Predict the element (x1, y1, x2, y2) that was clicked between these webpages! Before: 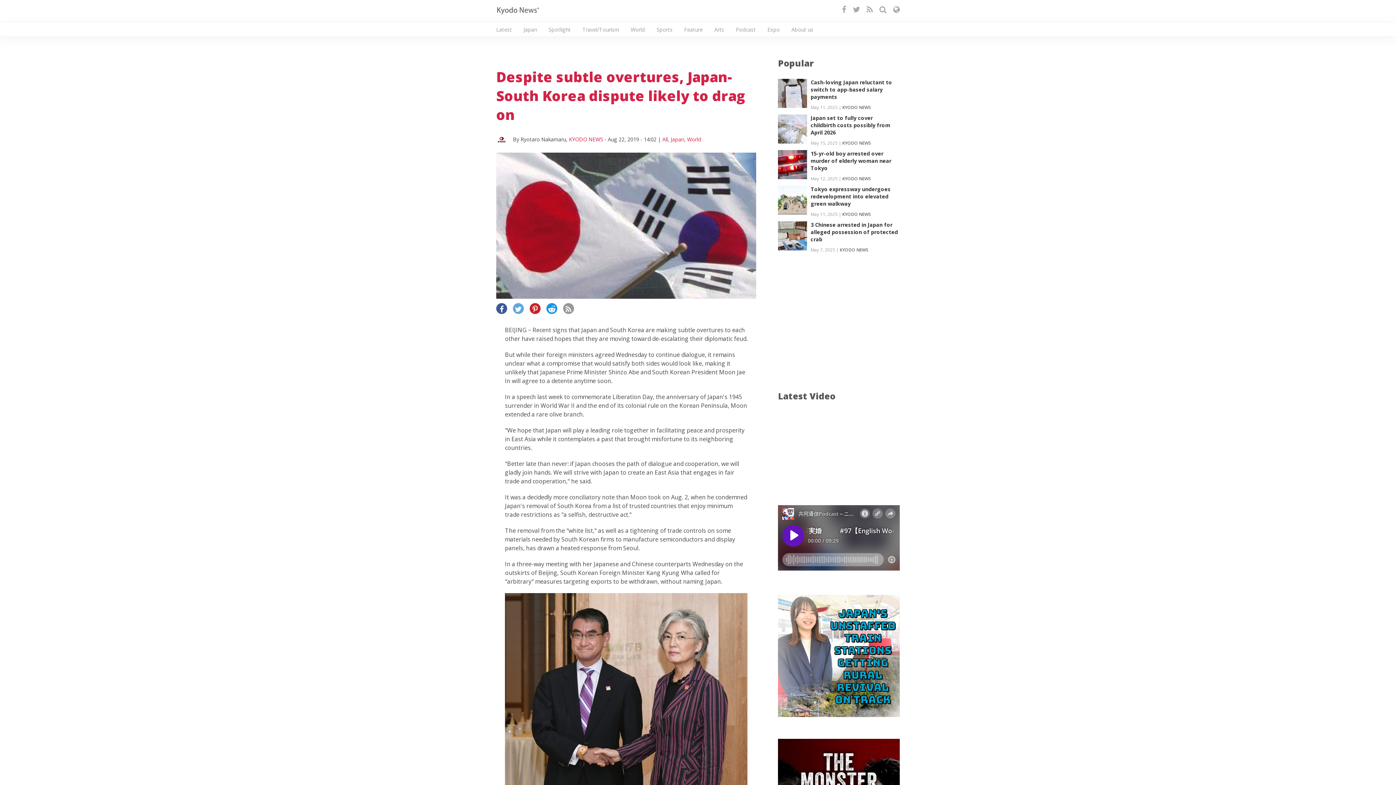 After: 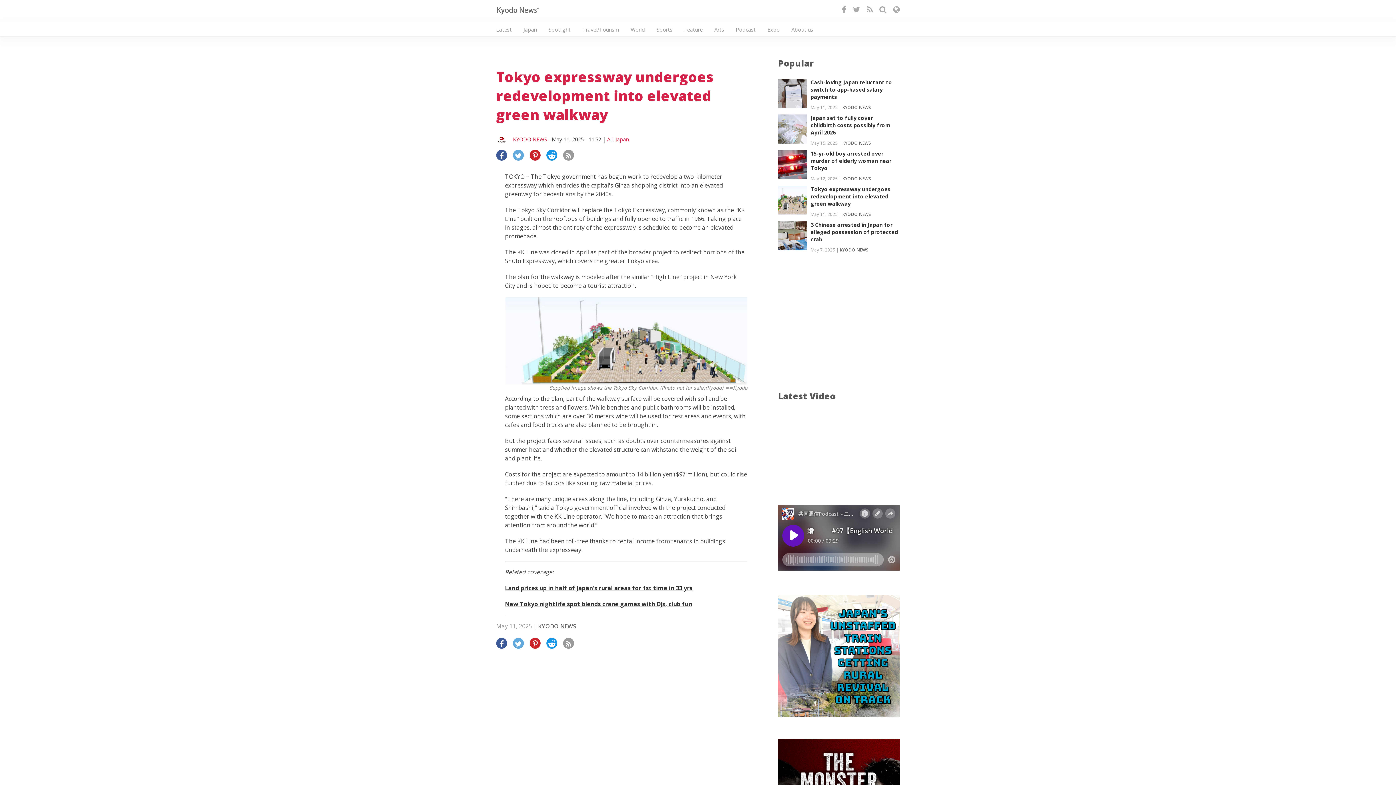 Action: label: Tokyo expressway undergoes redevelopment into elevated green walkway bbox: (778, 185, 900, 211)